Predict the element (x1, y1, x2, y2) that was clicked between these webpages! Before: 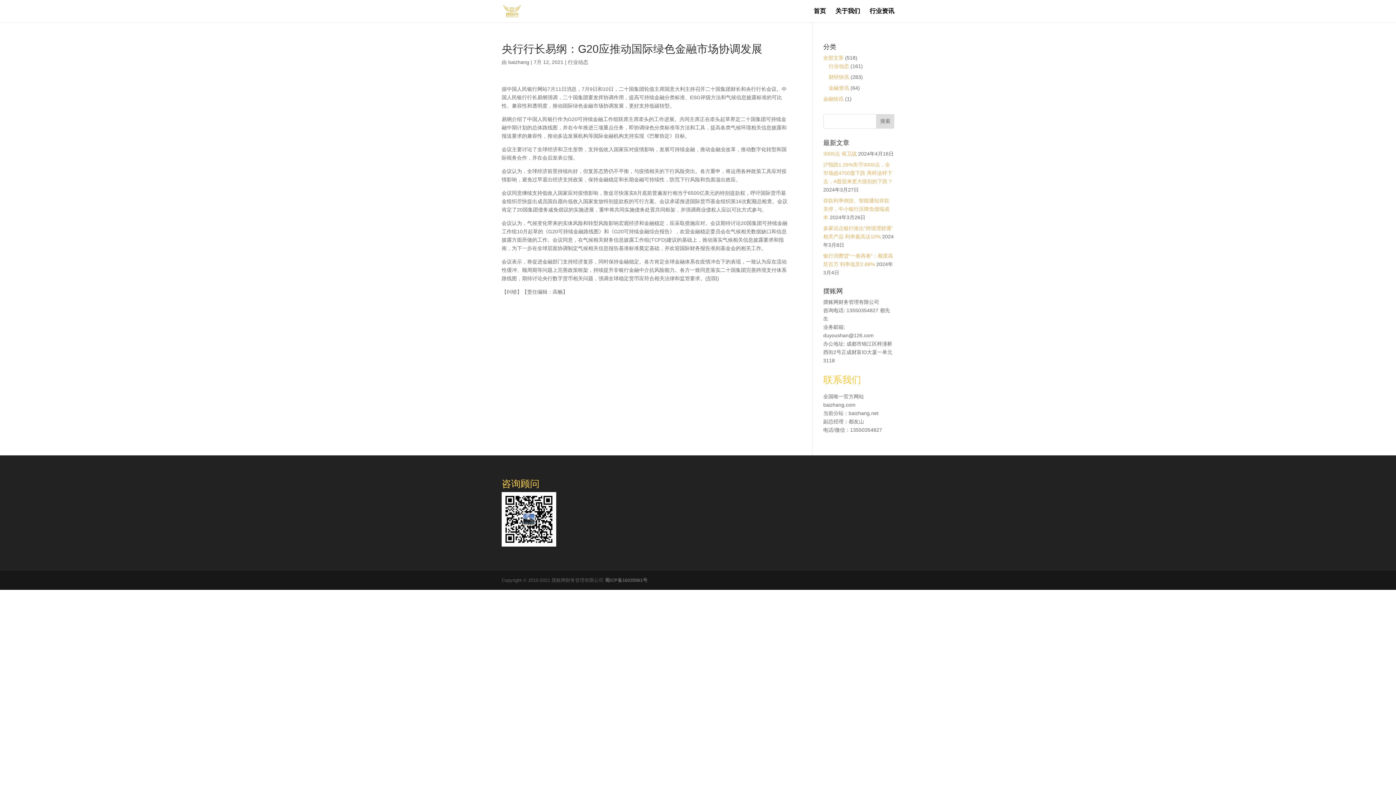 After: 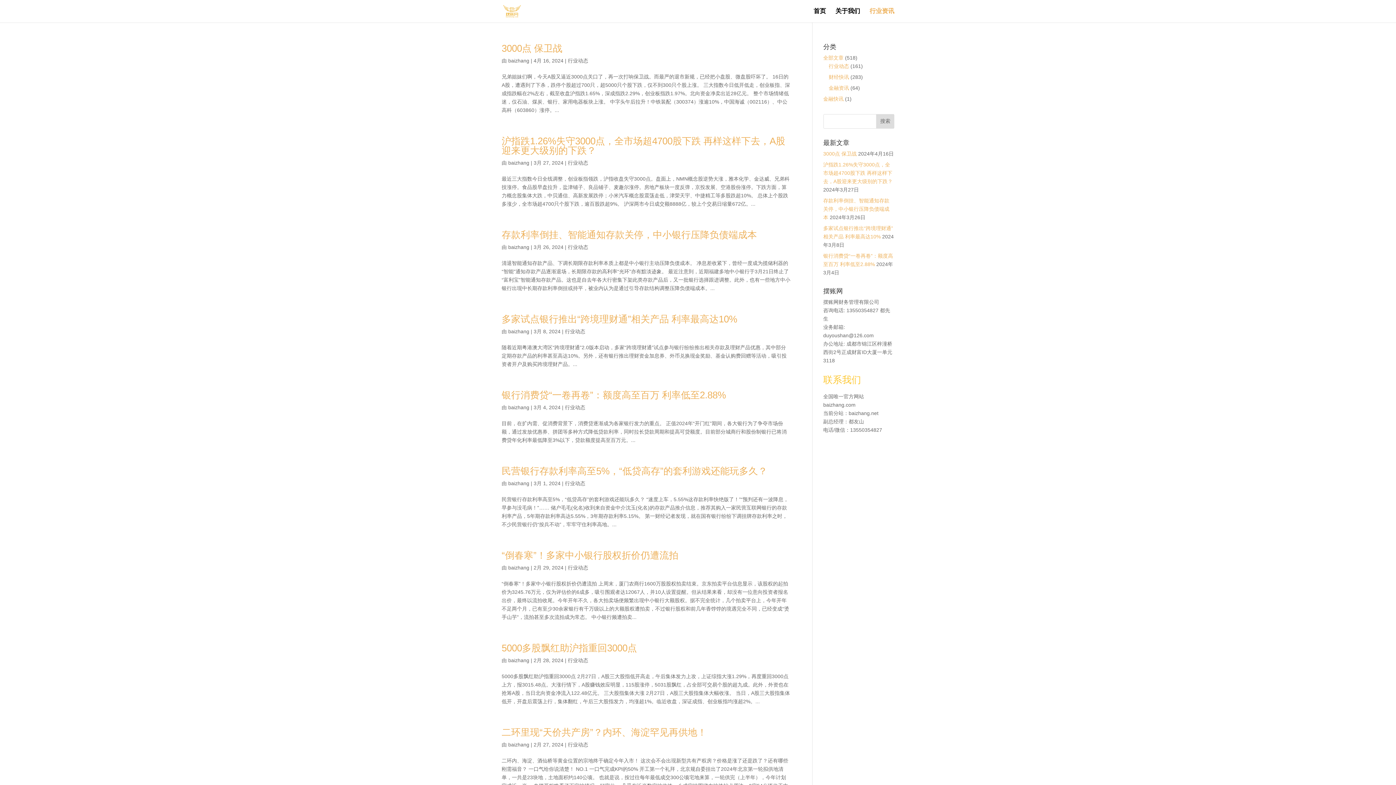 Action: bbox: (869, 8, 894, 22) label: 行业资讯